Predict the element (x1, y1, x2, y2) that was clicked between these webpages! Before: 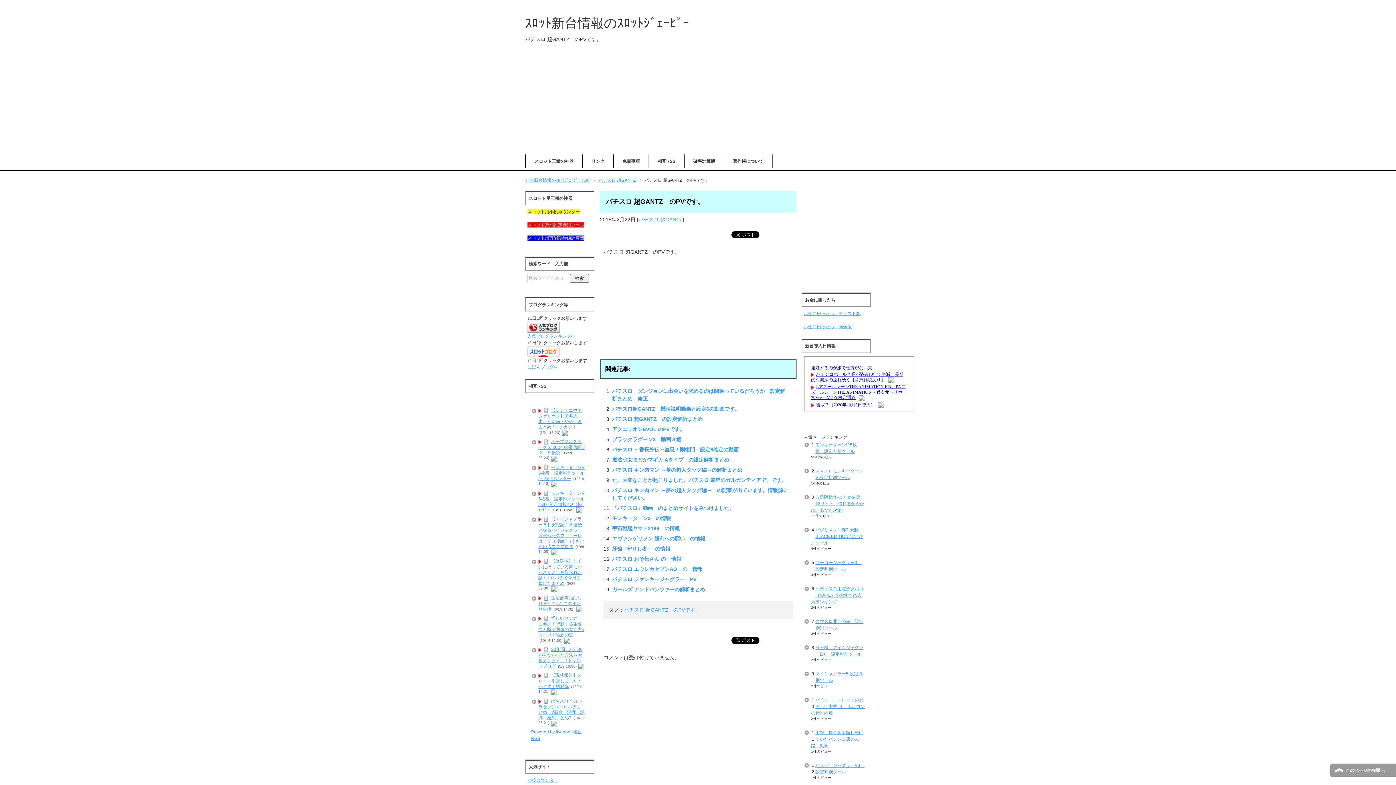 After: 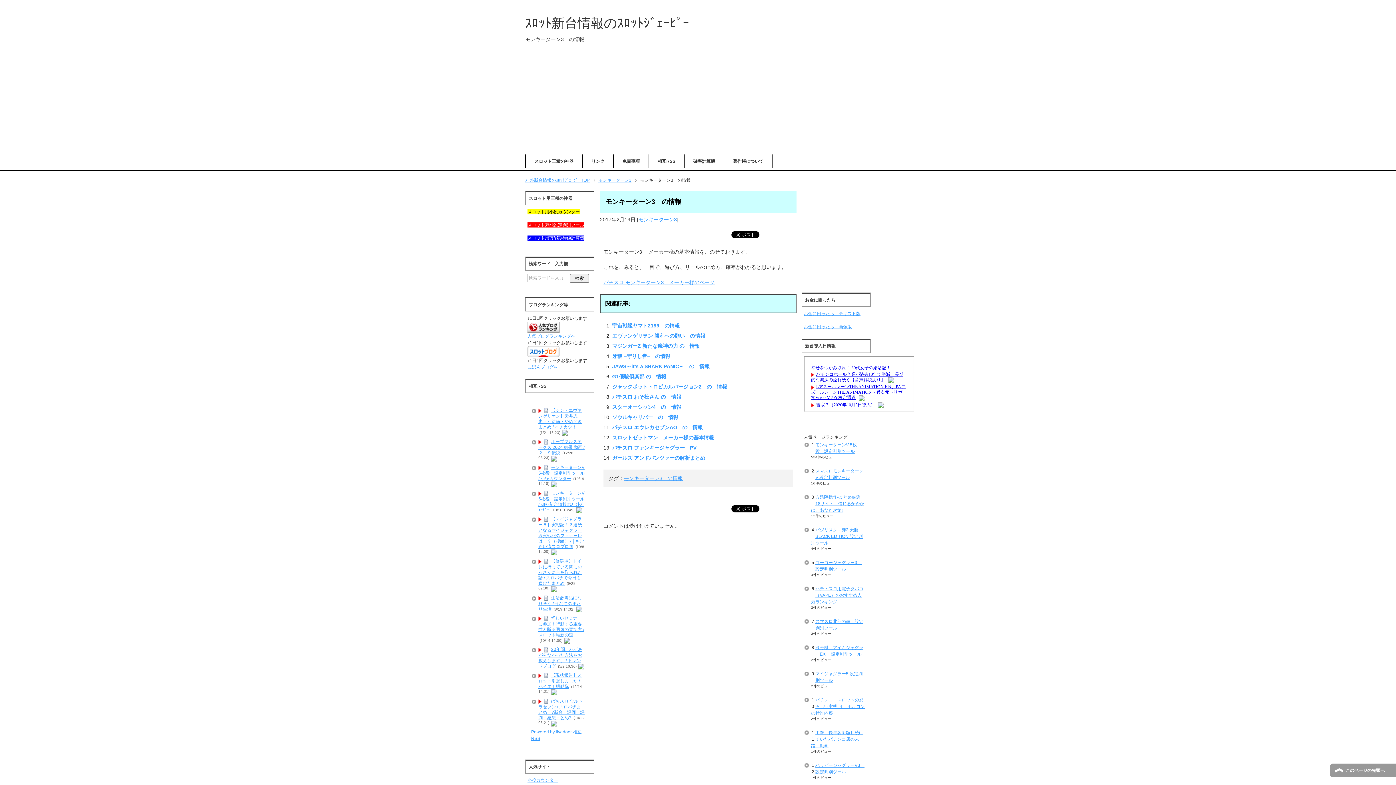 Action: bbox: (612, 515, 671, 521) label: モンキーターン3　の情報